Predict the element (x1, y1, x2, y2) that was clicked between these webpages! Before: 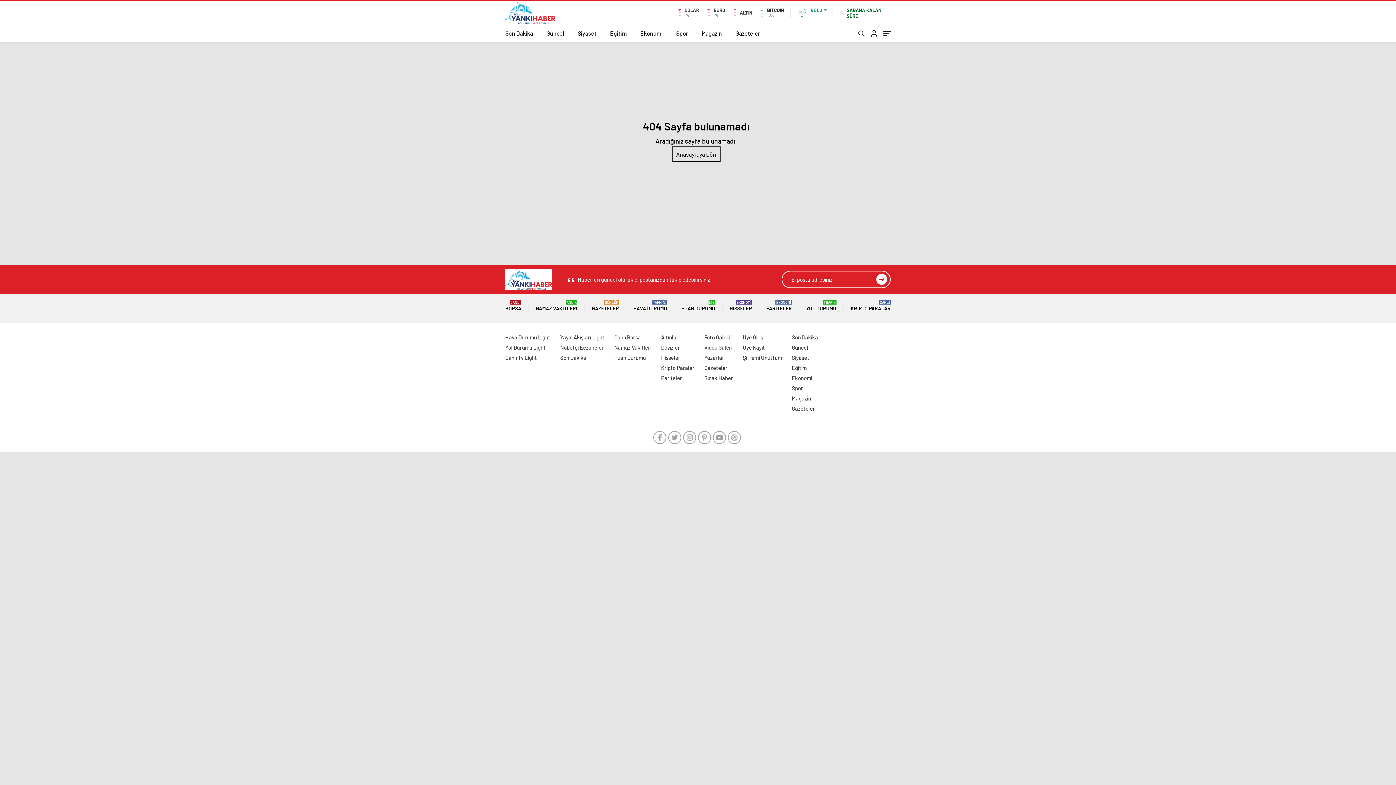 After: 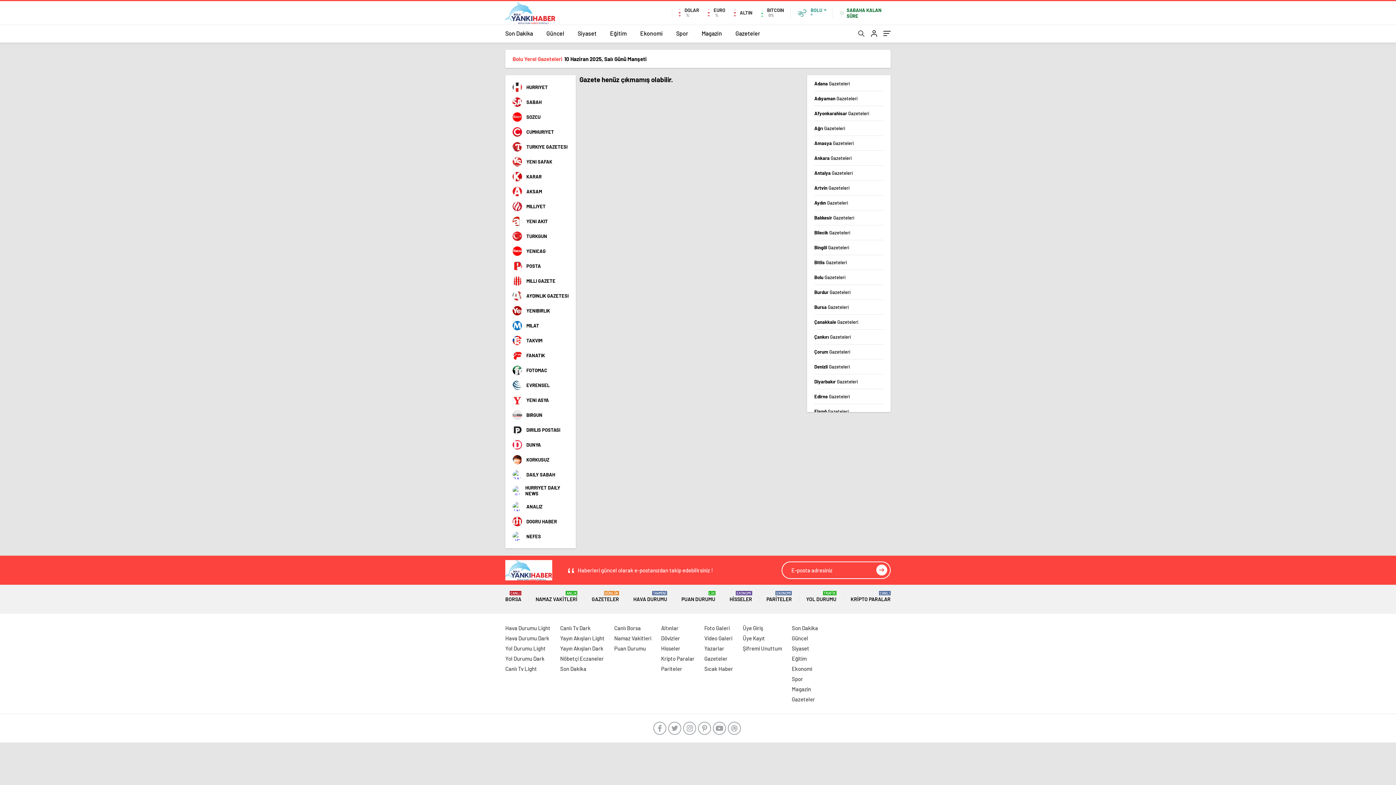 Action: bbox: (591, 294, 619, 323) label: GAZETELER
GÜNLÜK